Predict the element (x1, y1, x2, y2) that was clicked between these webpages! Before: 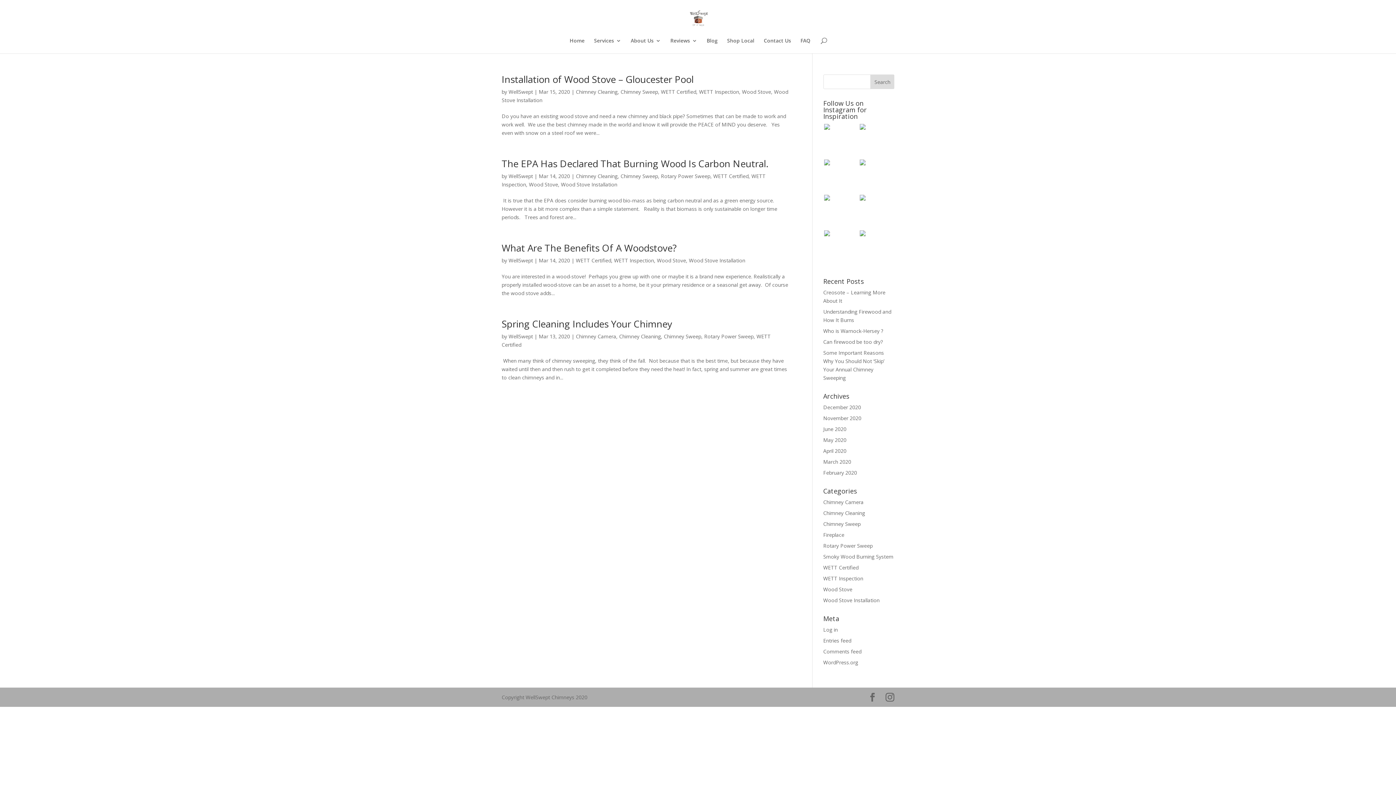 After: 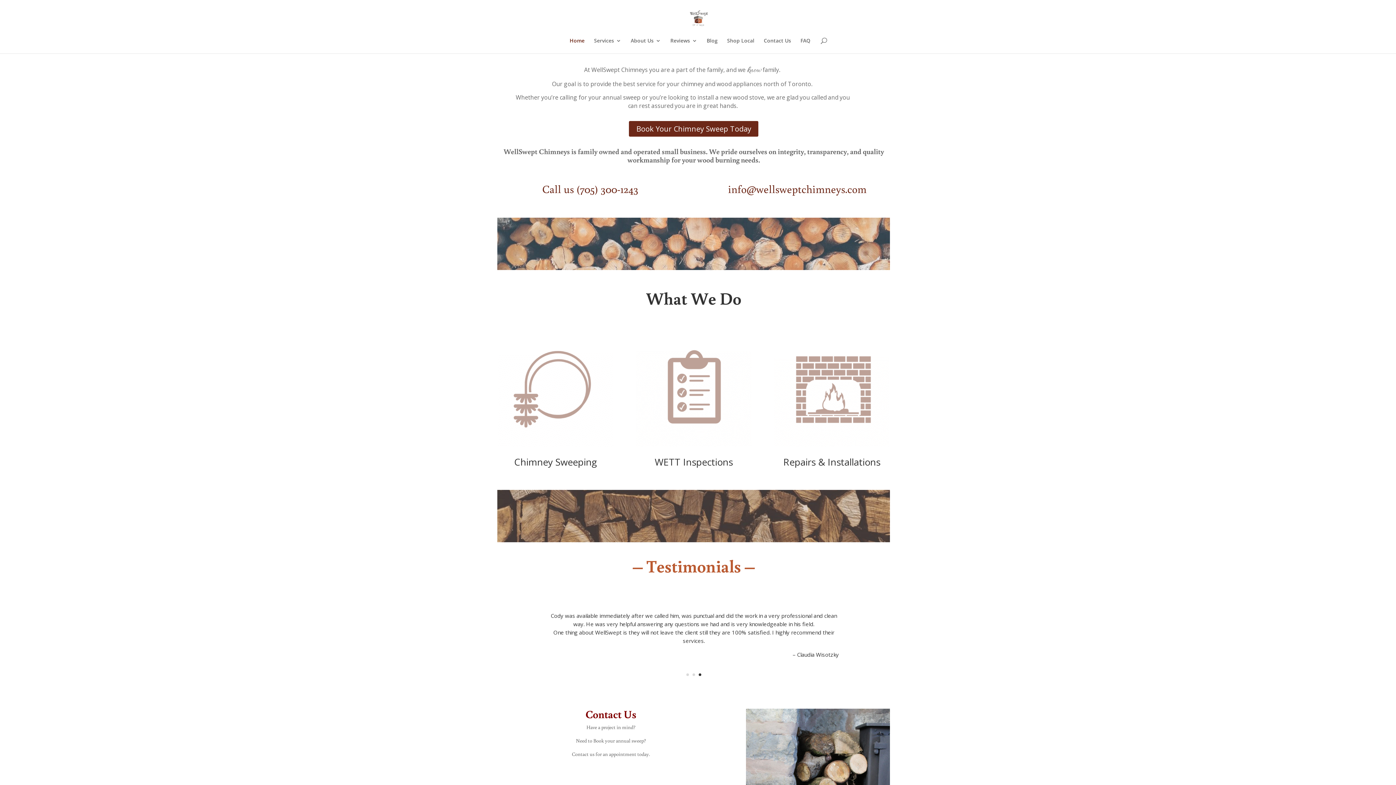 Action: bbox: (689, 14, 708, 21)